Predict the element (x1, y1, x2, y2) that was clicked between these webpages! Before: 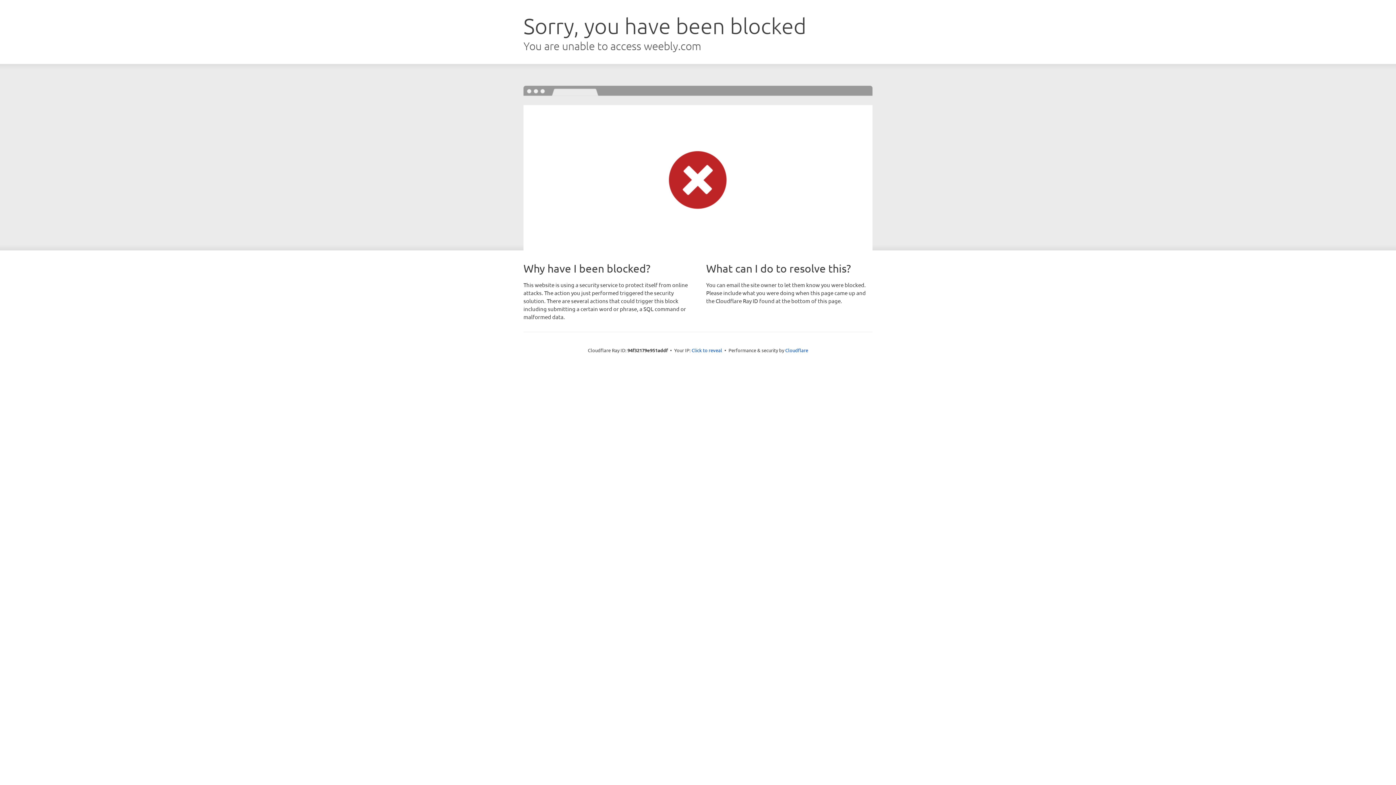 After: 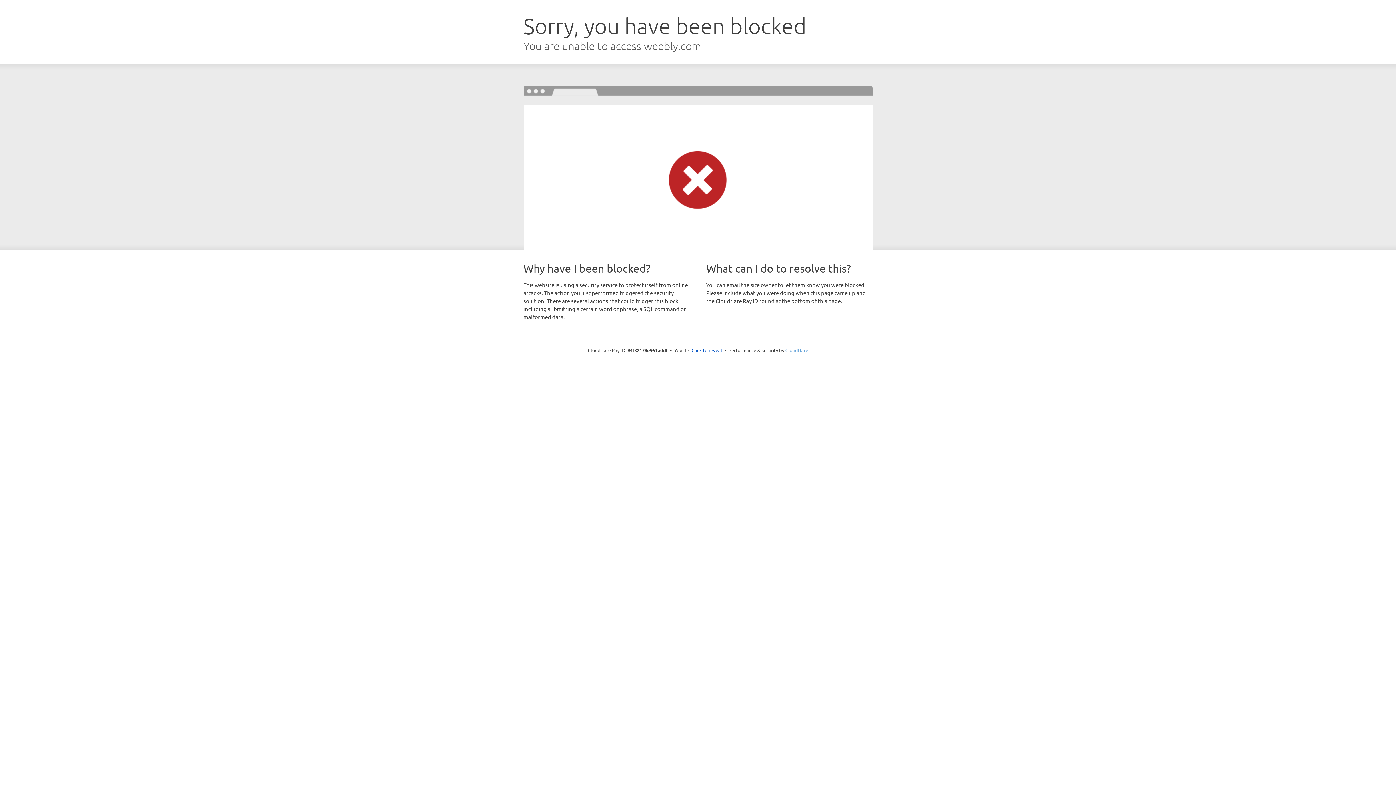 Action: bbox: (785, 347, 808, 353) label: Cloudflare